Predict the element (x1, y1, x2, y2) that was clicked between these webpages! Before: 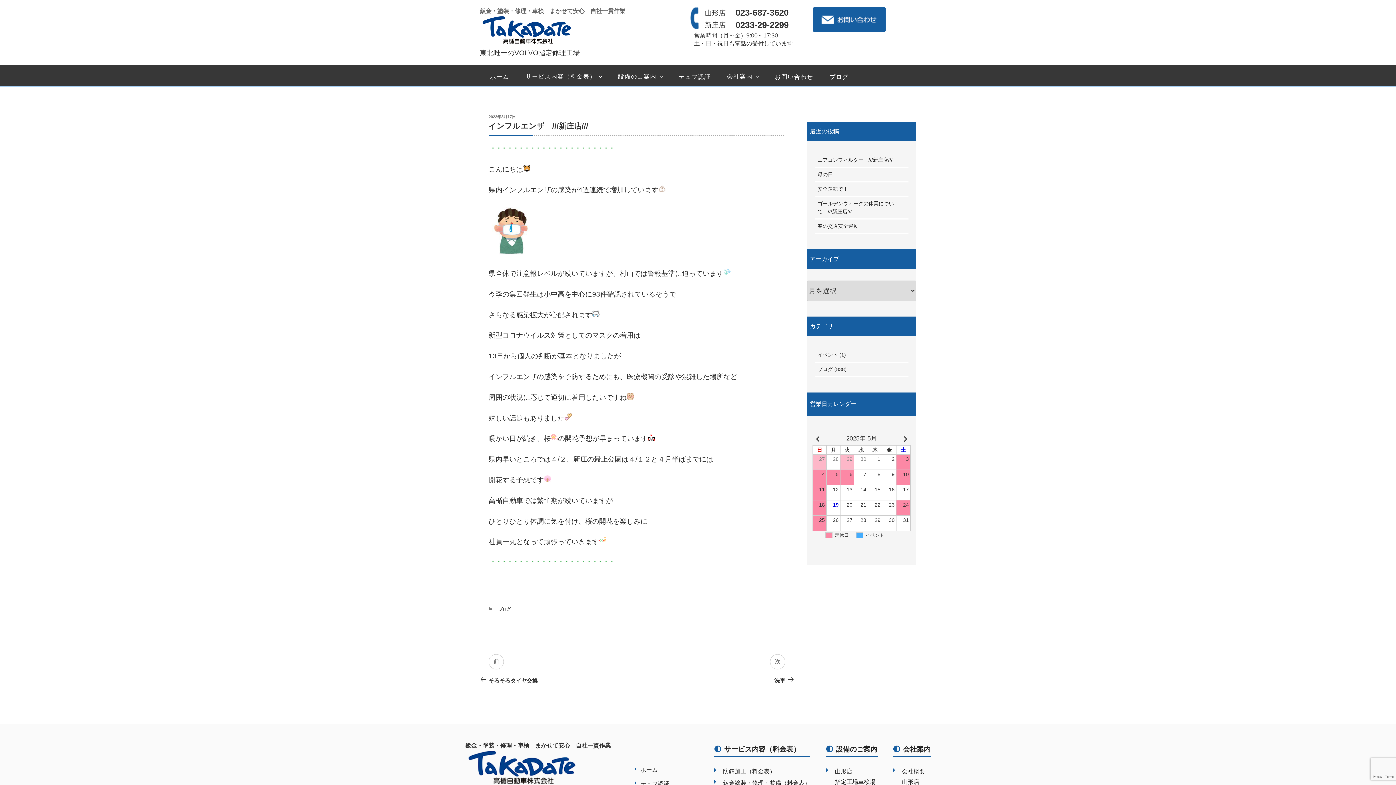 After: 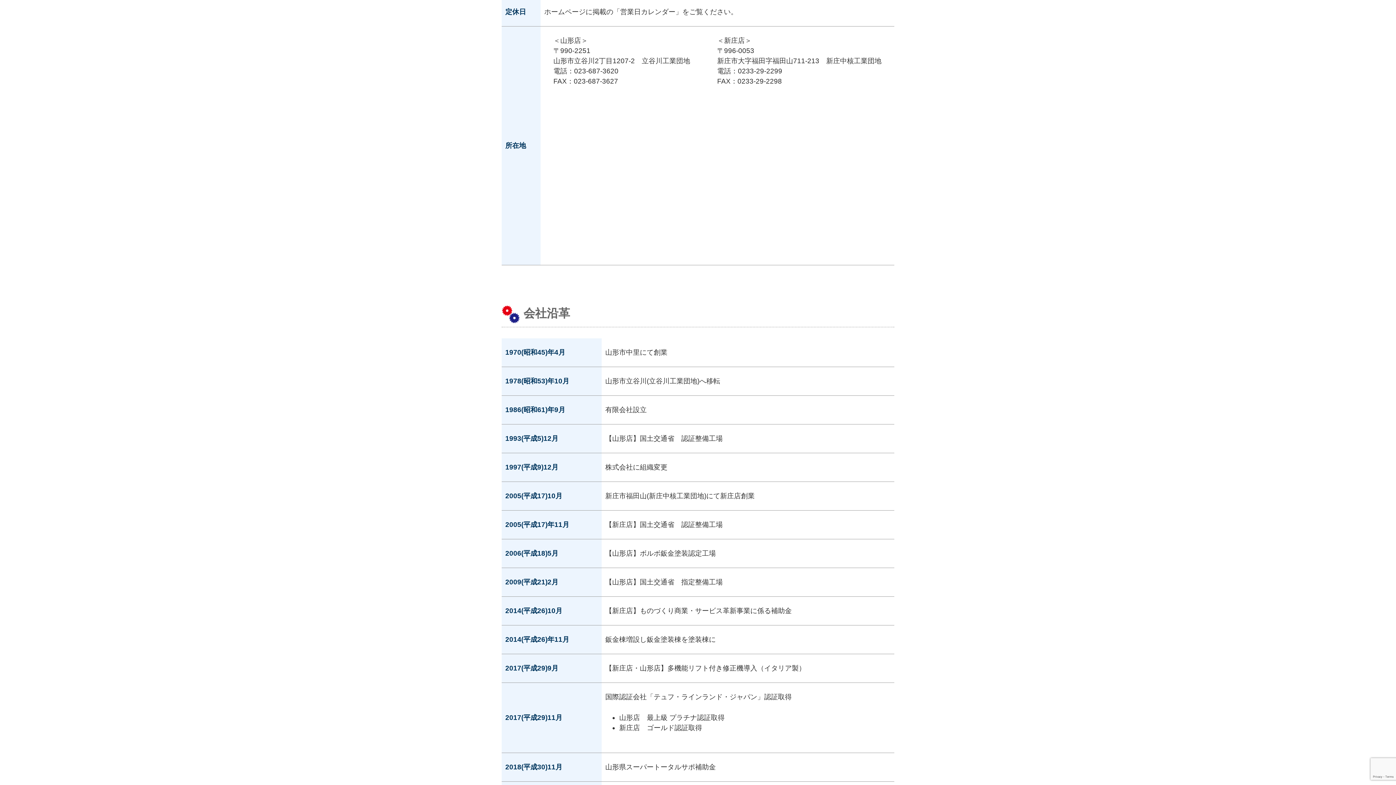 Action: bbox: (902, 777, 919, 786) label: 山形店